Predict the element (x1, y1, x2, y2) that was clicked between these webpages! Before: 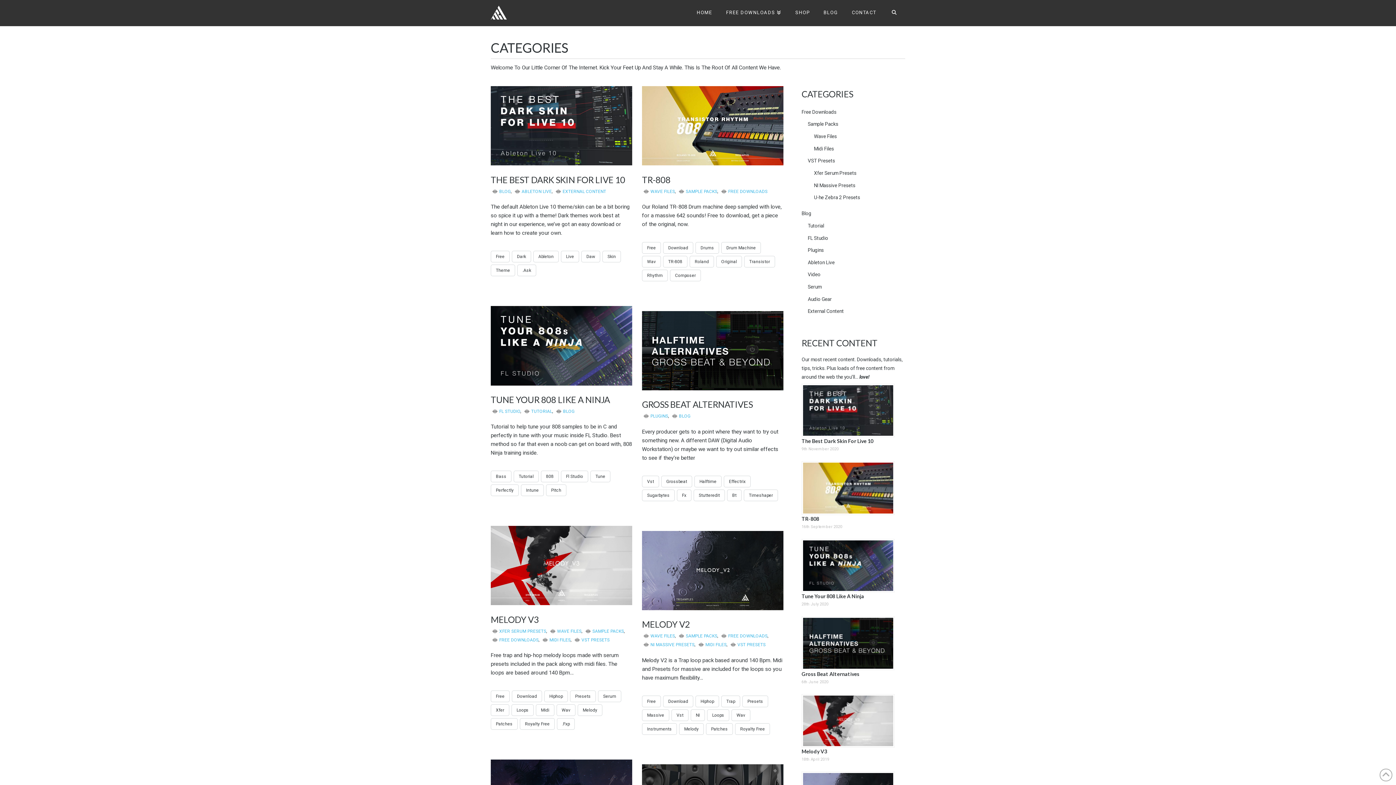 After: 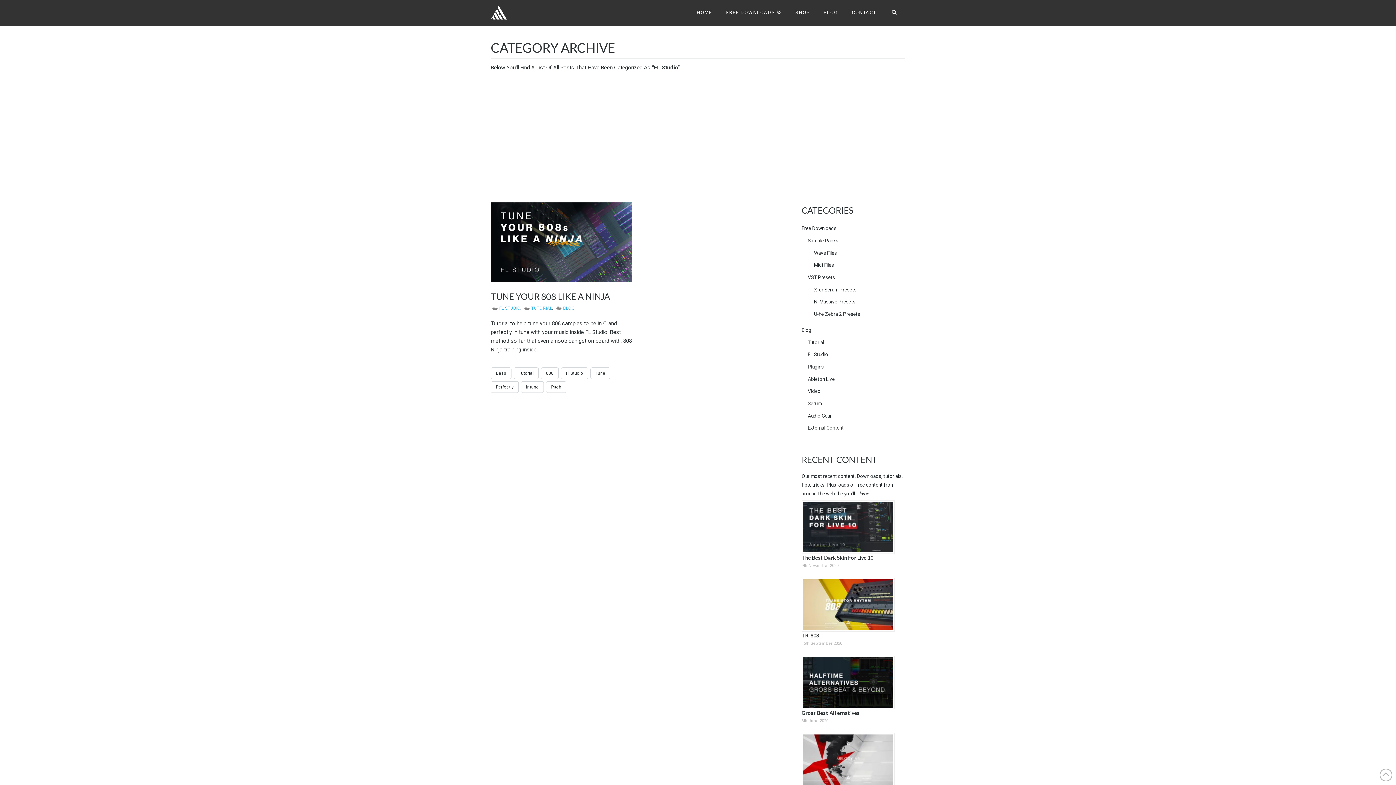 Action: label: FL STUDIO bbox: (490, 409, 520, 414)